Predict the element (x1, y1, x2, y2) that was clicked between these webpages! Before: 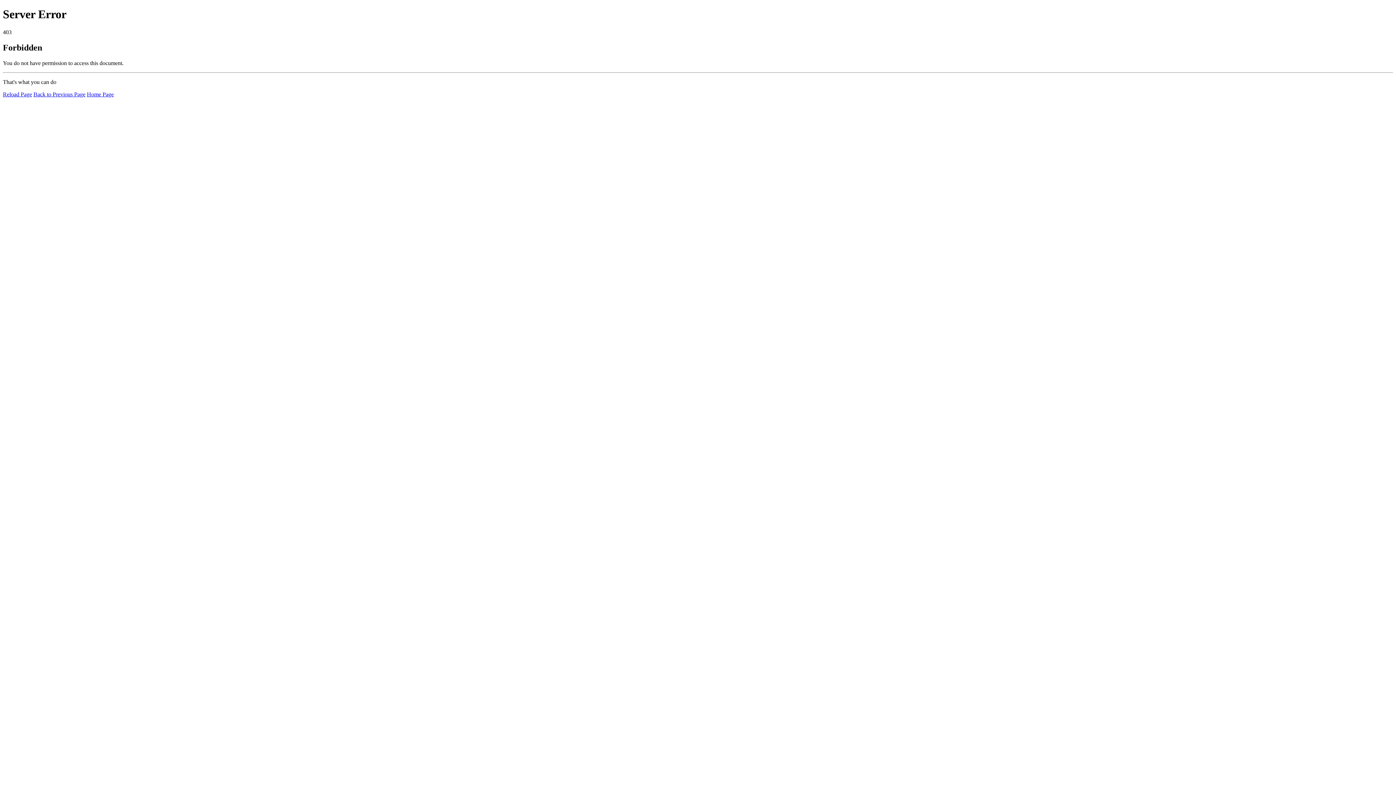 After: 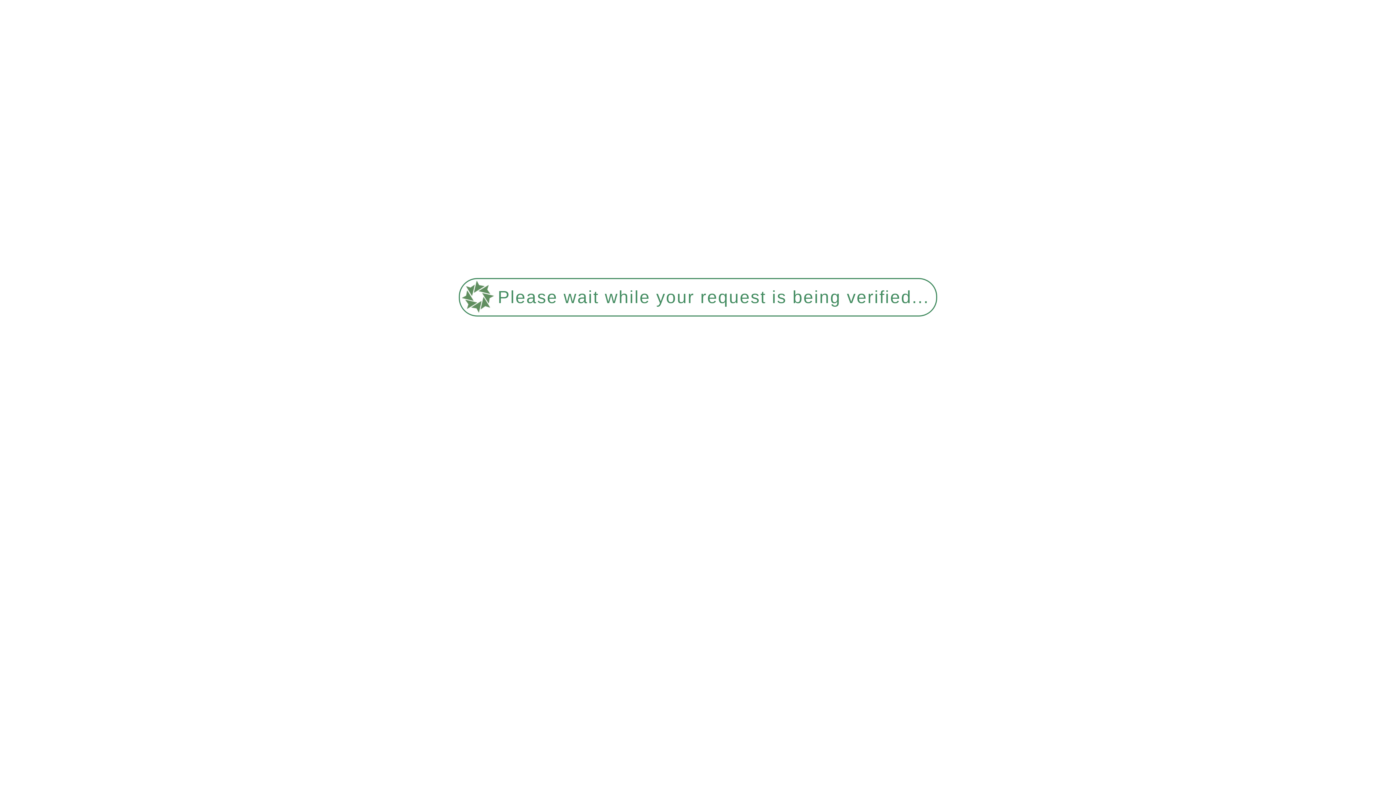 Action: bbox: (2, 91, 32, 97) label: Reload Page